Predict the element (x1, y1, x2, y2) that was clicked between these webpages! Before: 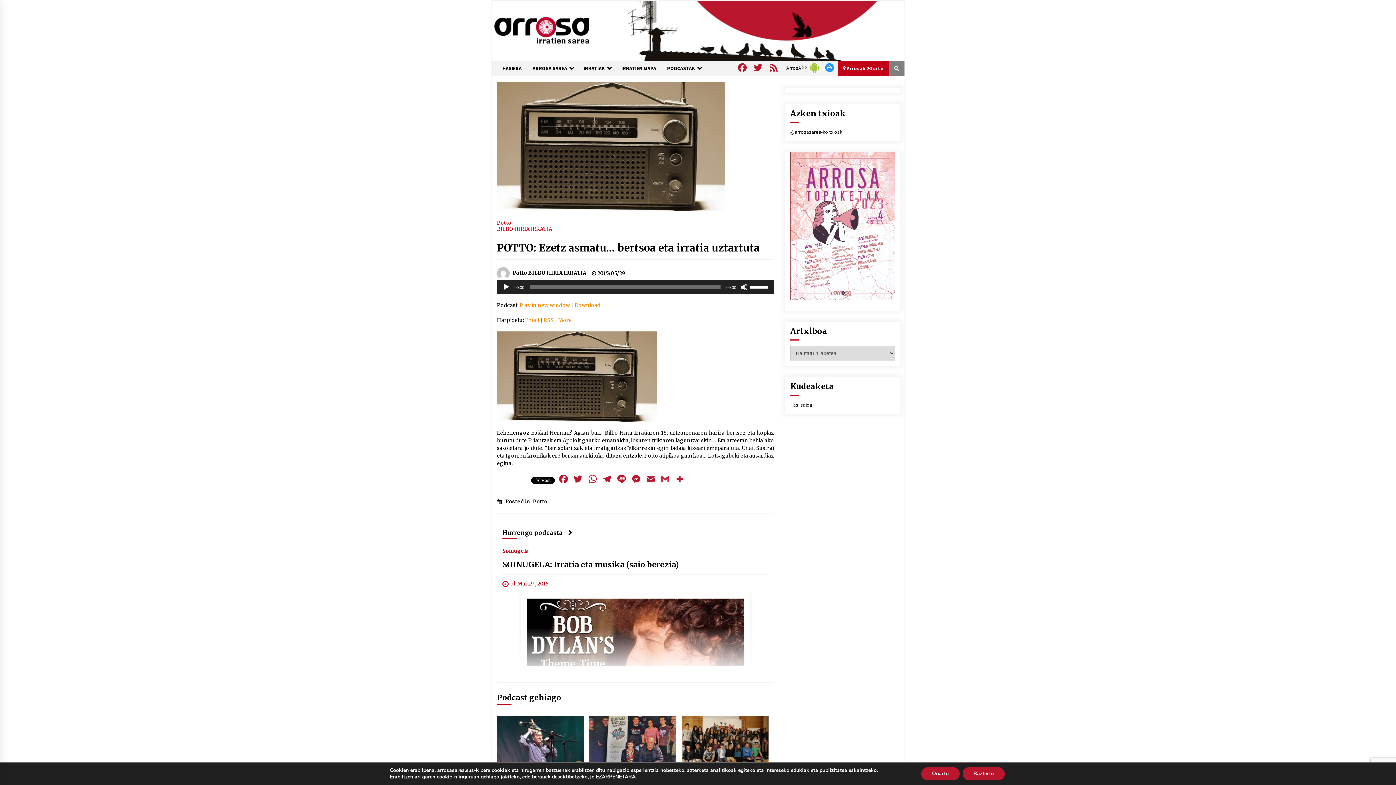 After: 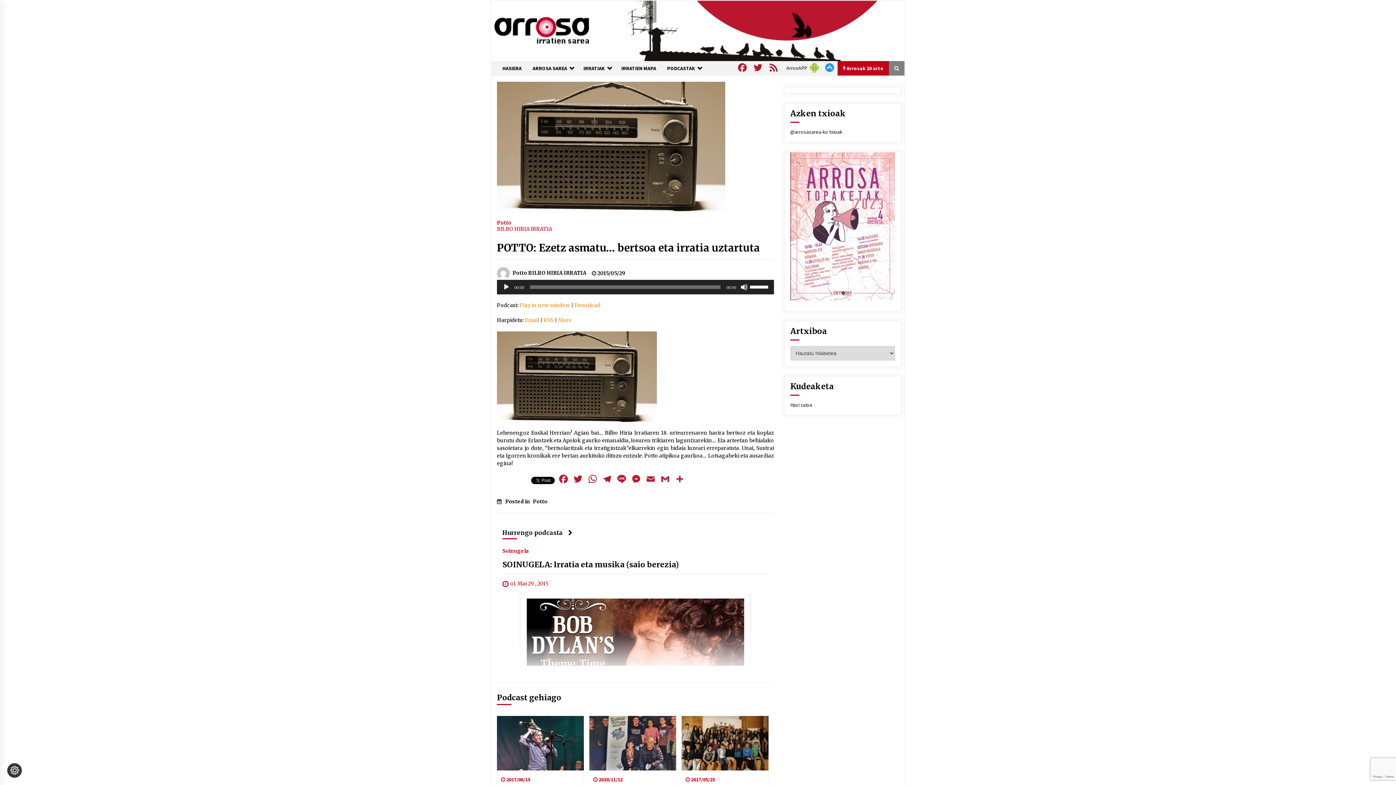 Action: label: Onartu bbox: (921, 767, 959, 780)